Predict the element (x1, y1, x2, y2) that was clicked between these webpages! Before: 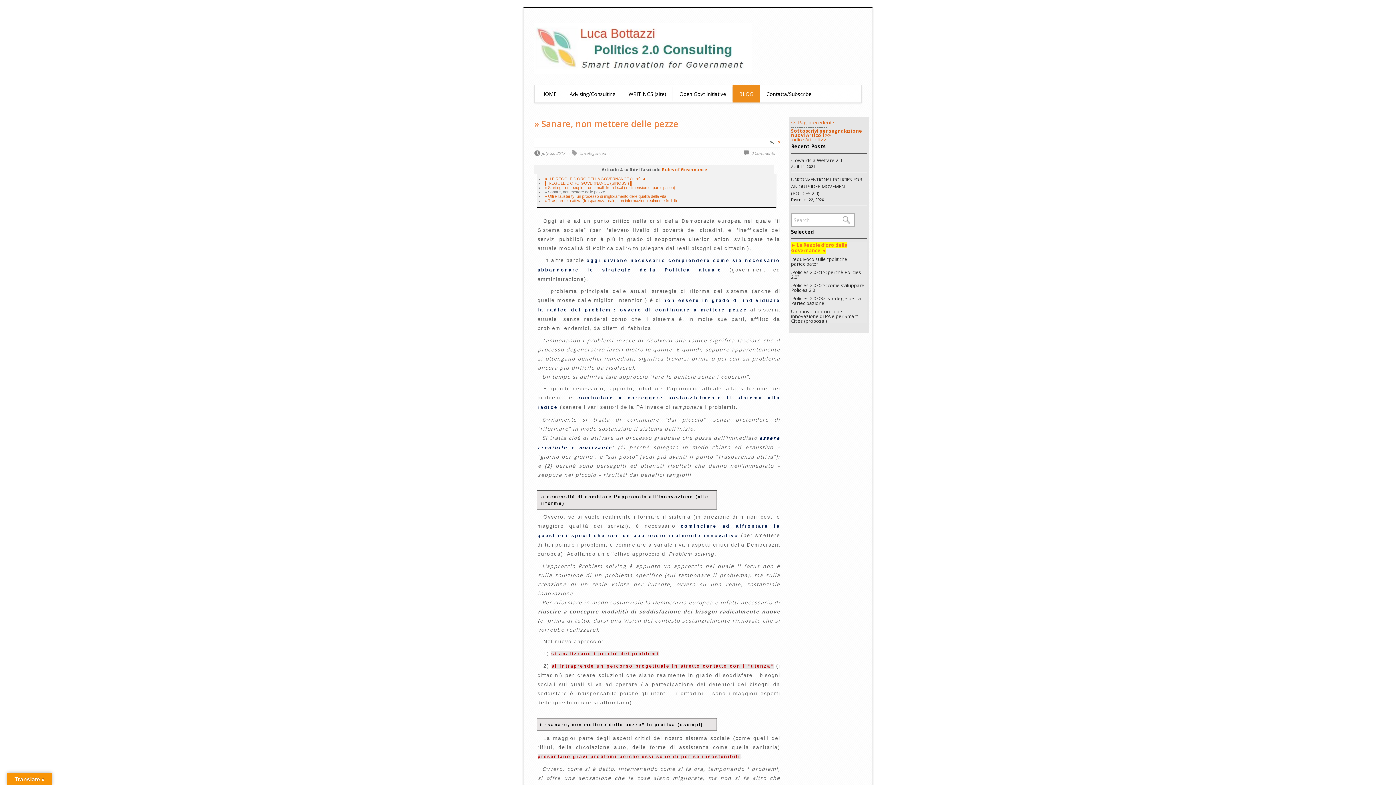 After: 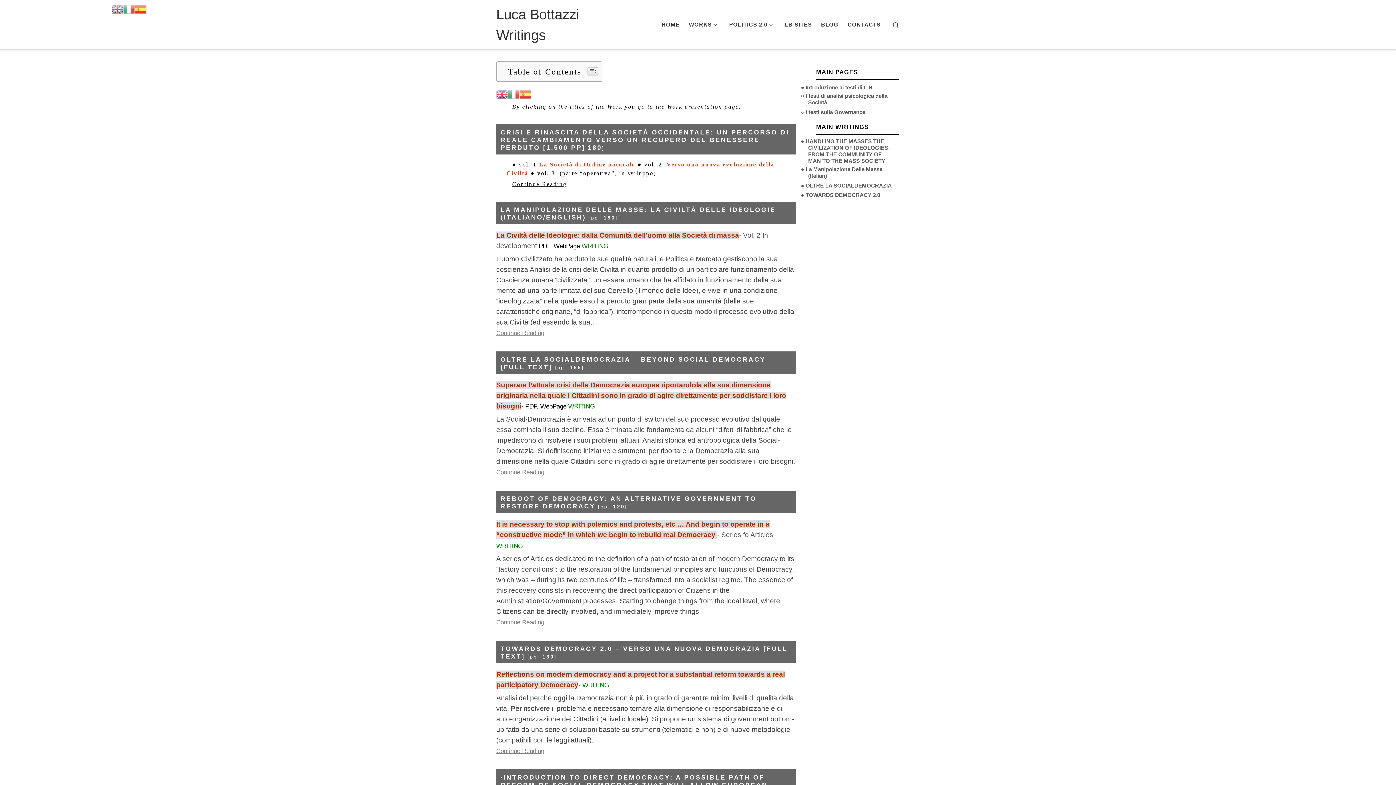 Action: bbox: (622, 85, 673, 102) label: WRITINGS (site)